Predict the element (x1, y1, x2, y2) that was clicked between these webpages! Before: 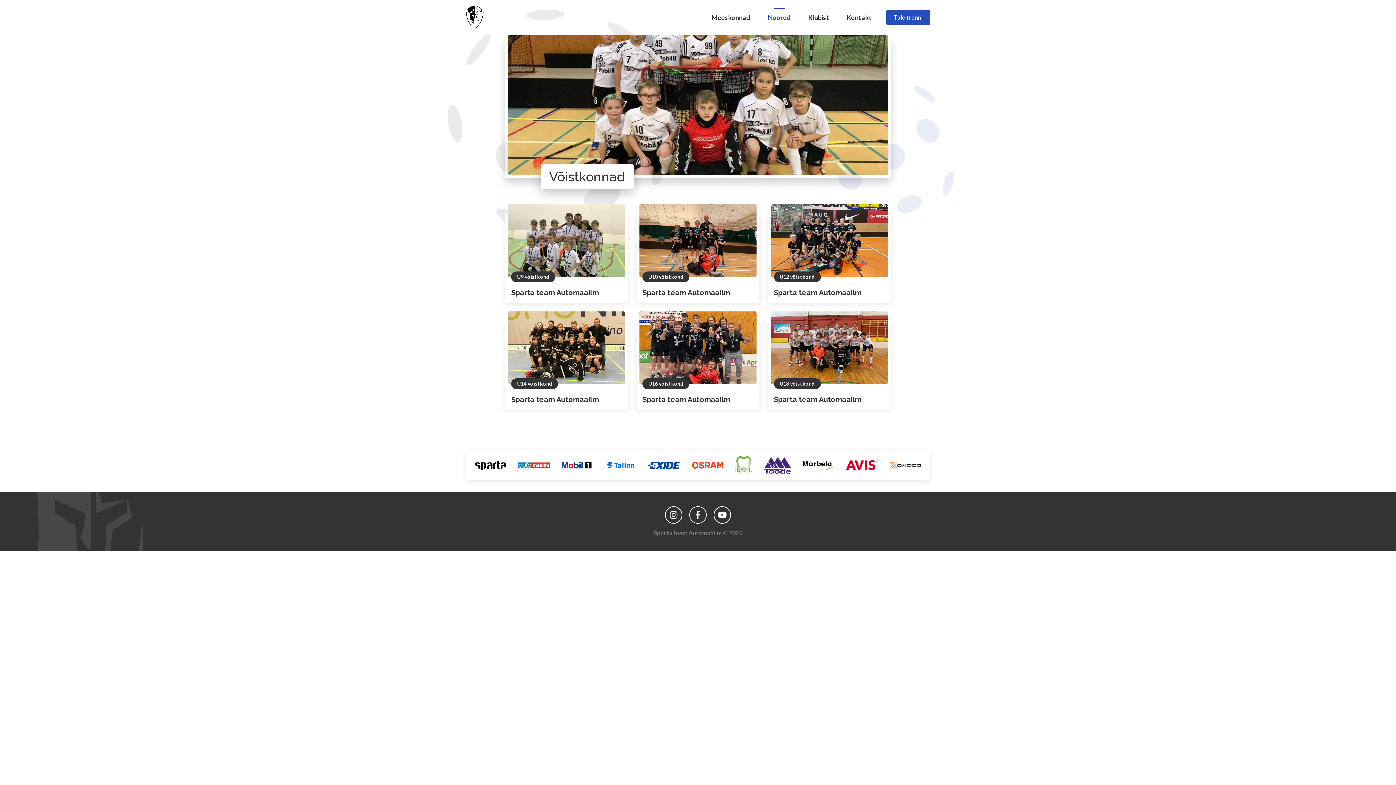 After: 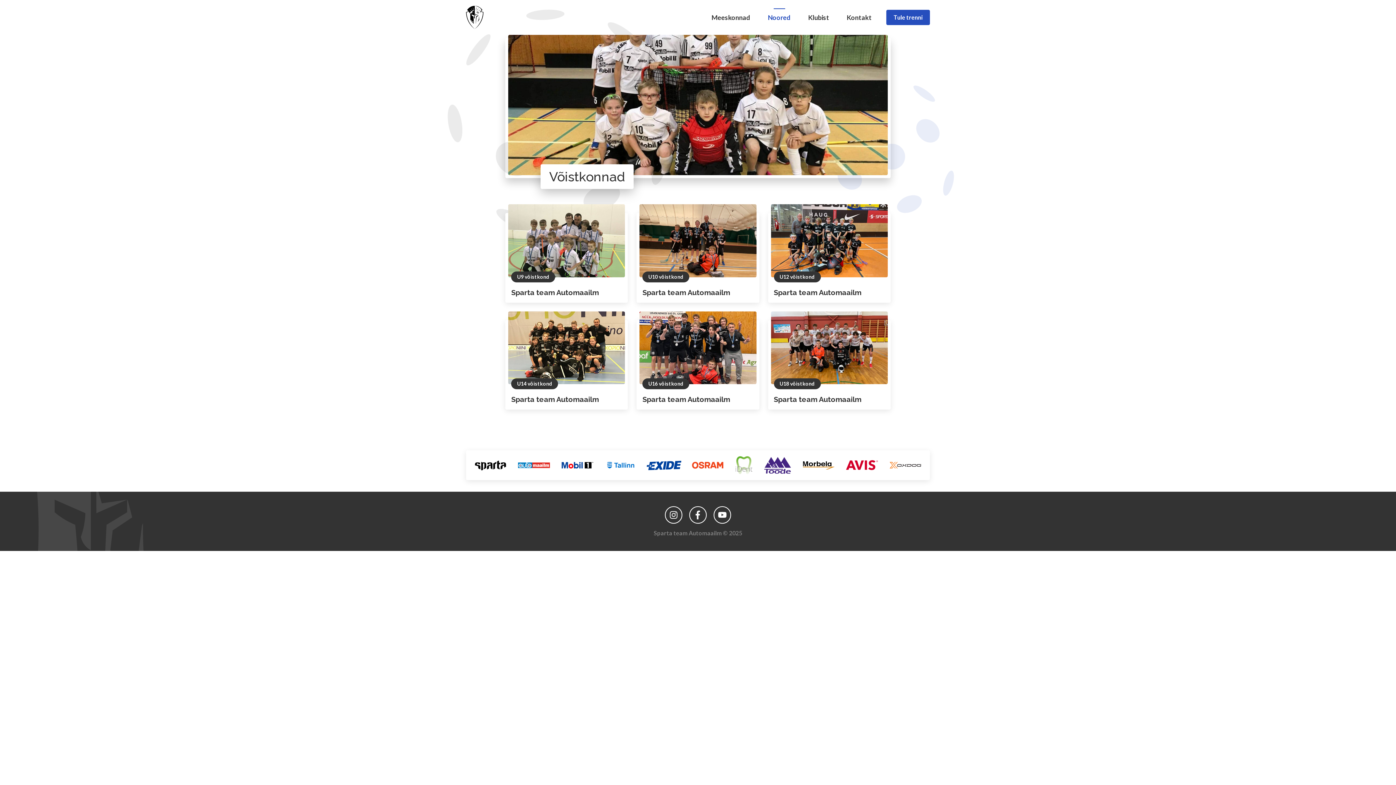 Action: bbox: (642, 458, 686, 472)